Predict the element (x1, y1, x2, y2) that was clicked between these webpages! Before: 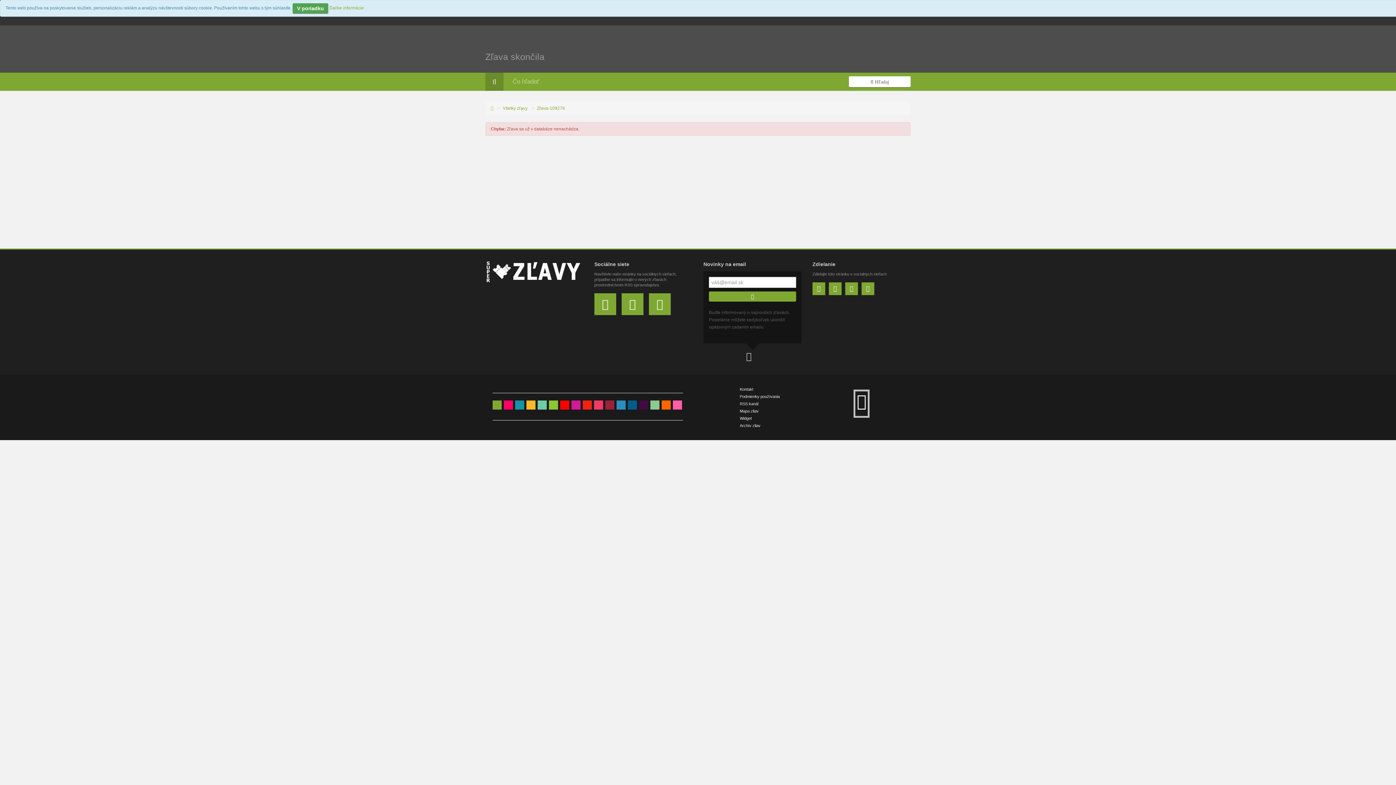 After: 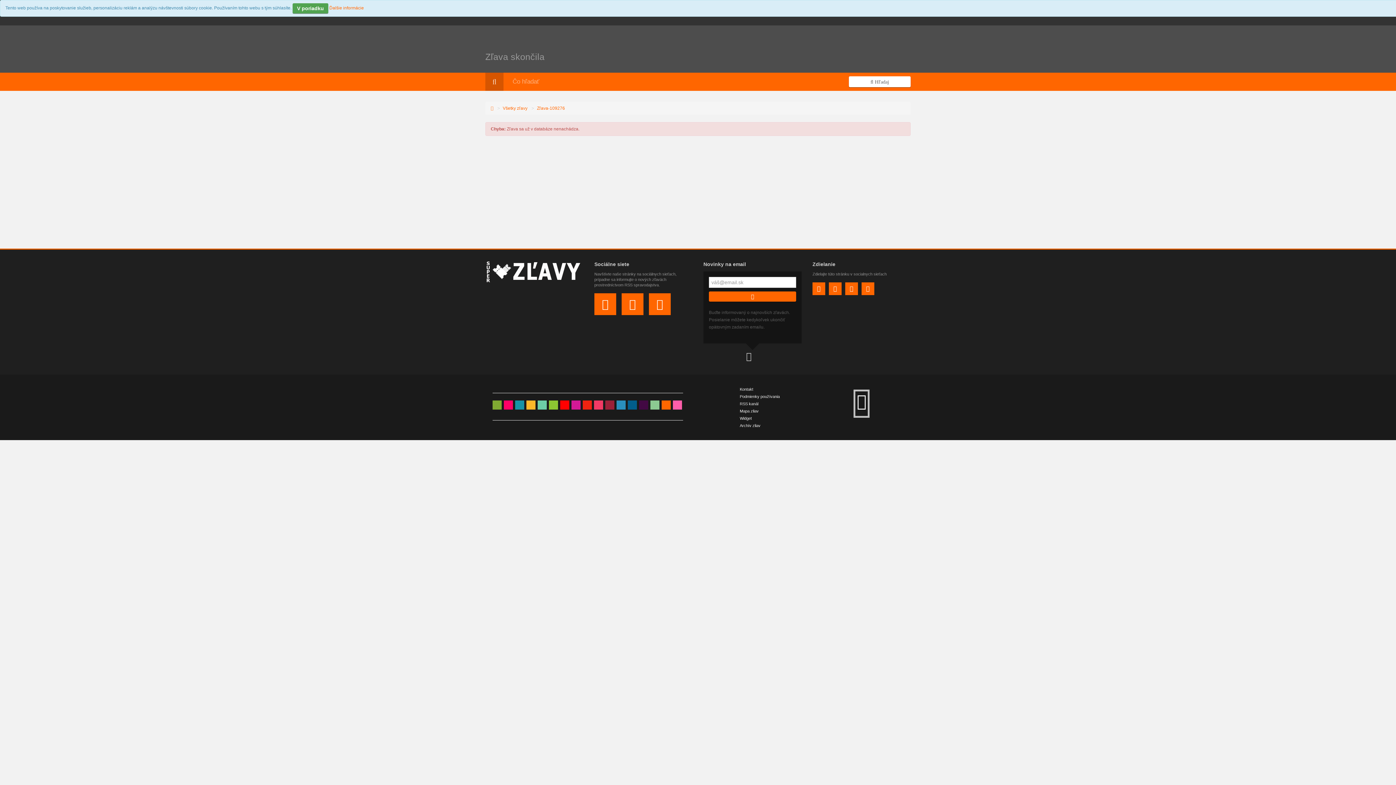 Action: bbox: (661, 400, 670, 409)